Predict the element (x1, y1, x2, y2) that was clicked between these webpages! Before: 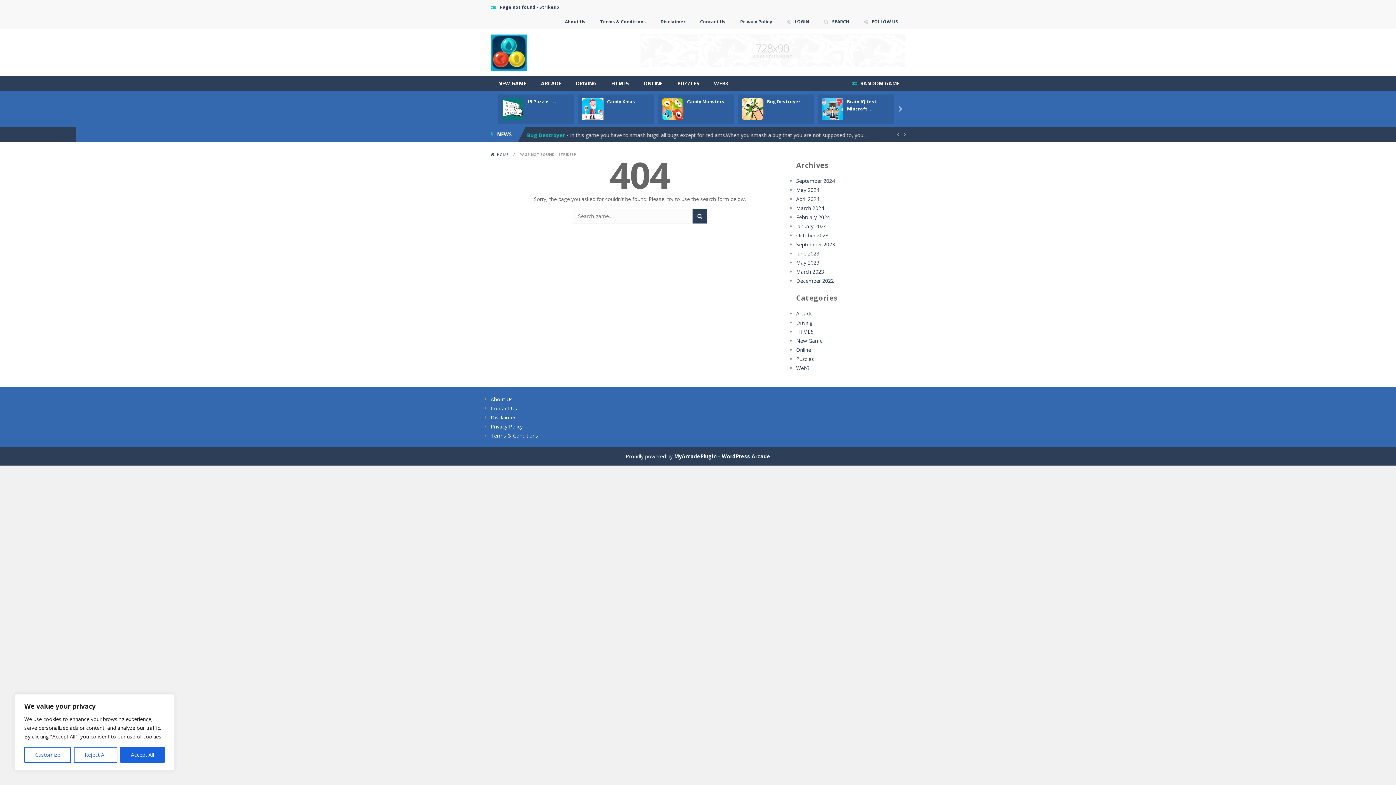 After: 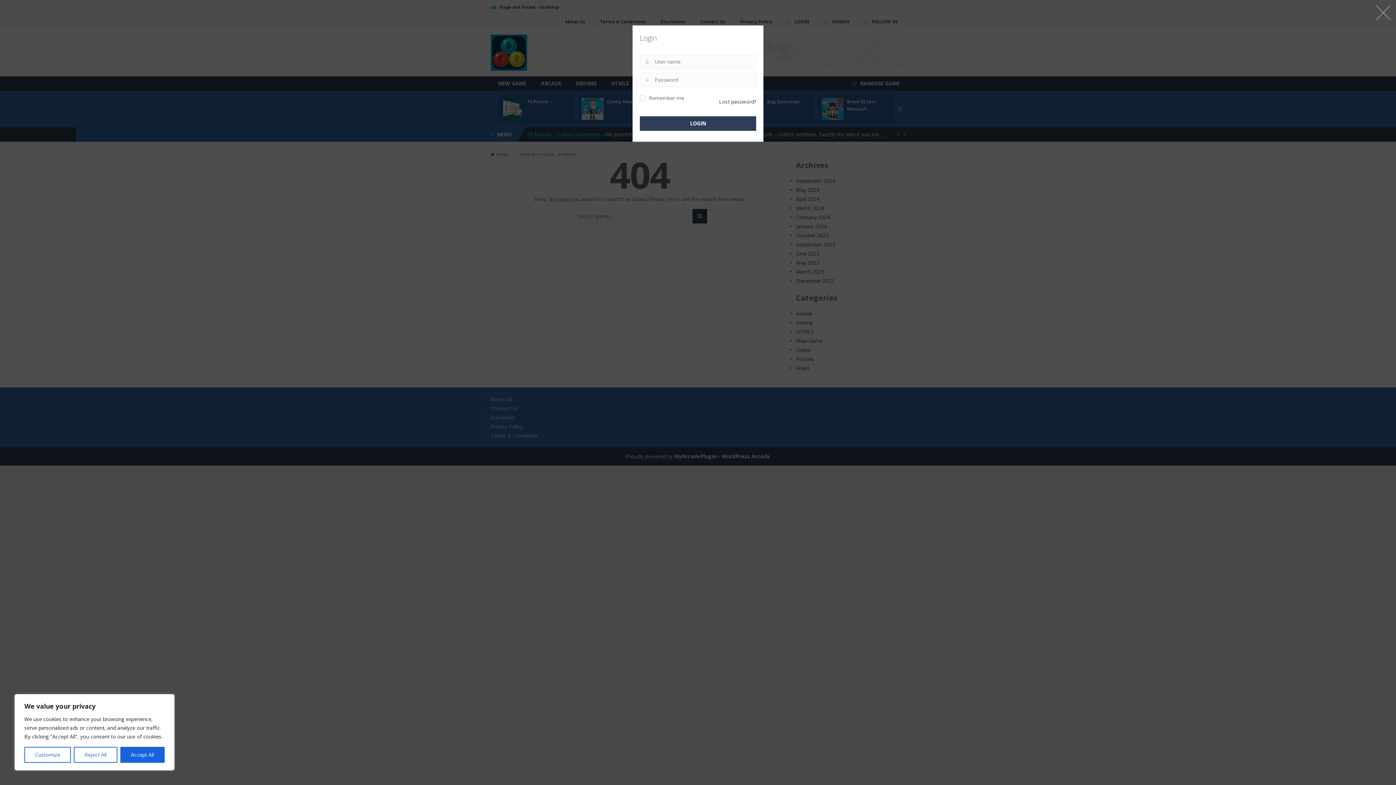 Action: label: LOGIN bbox: (781, 14, 814, 29)